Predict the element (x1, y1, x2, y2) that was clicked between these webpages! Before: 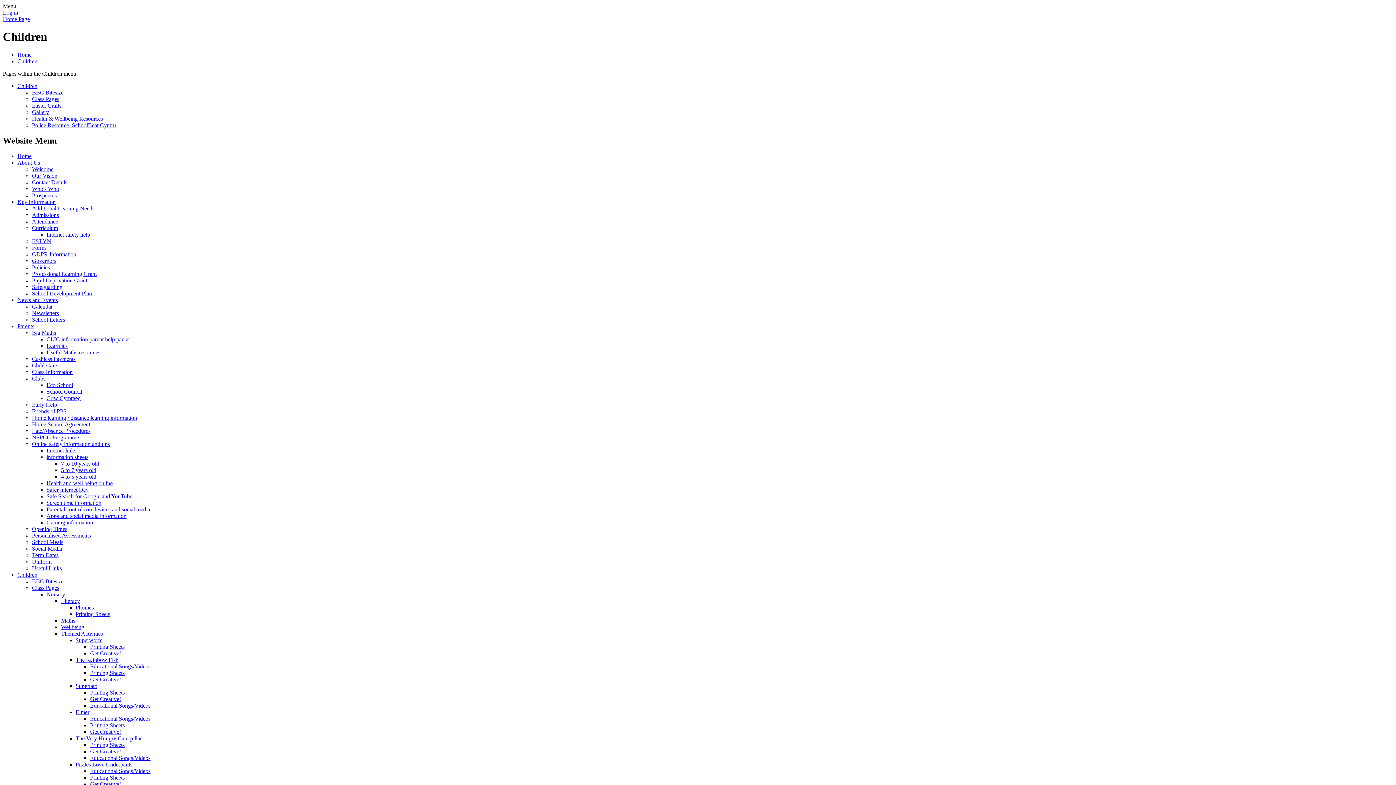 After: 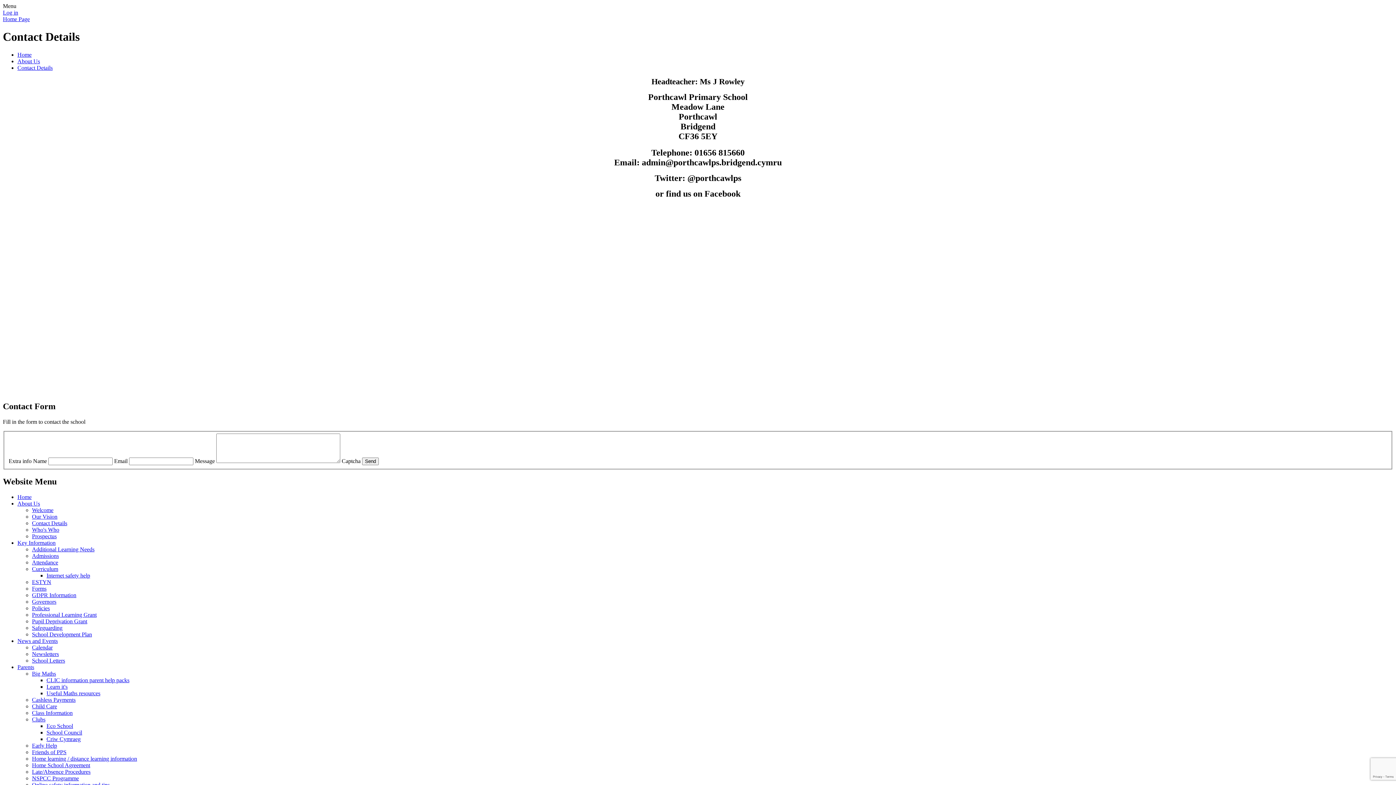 Action: label: Contact Details bbox: (32, 179, 67, 185)